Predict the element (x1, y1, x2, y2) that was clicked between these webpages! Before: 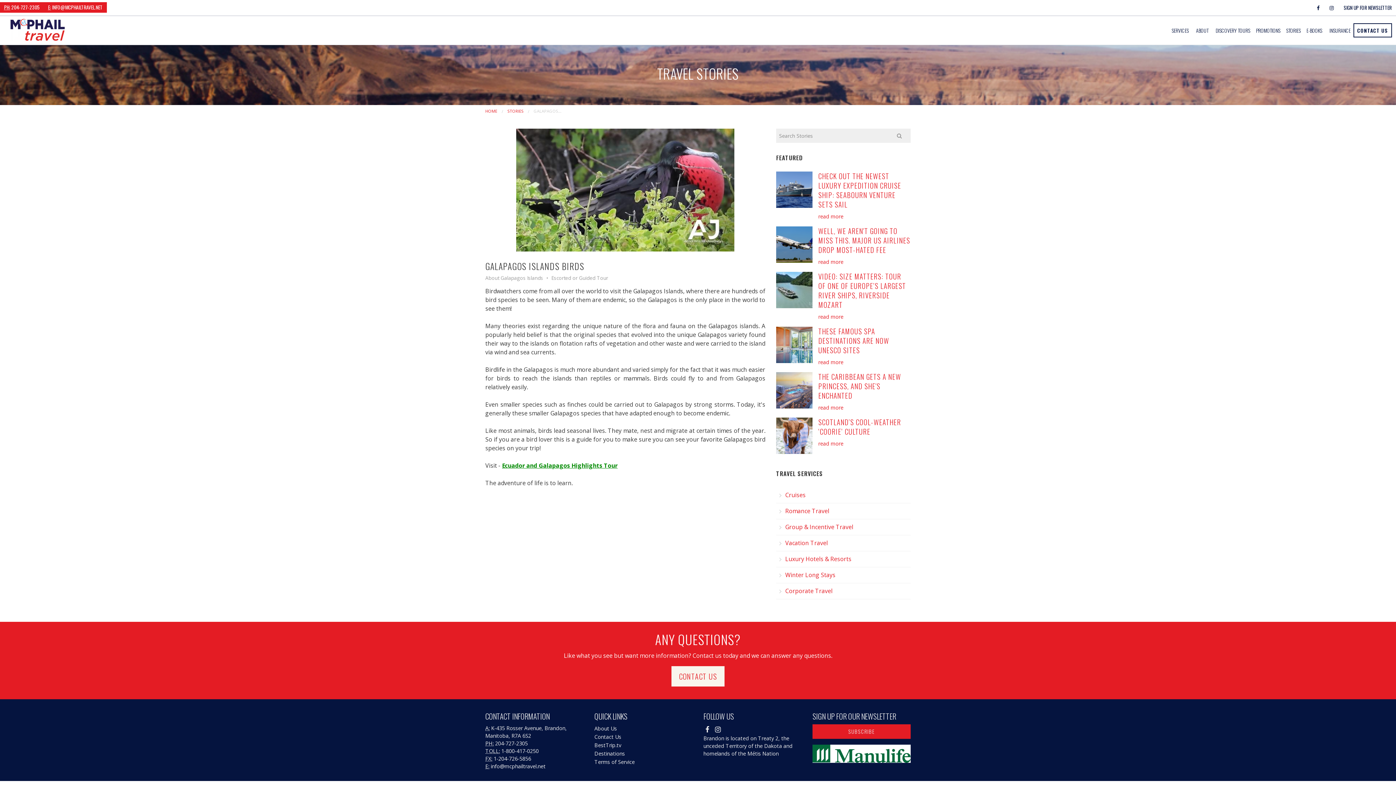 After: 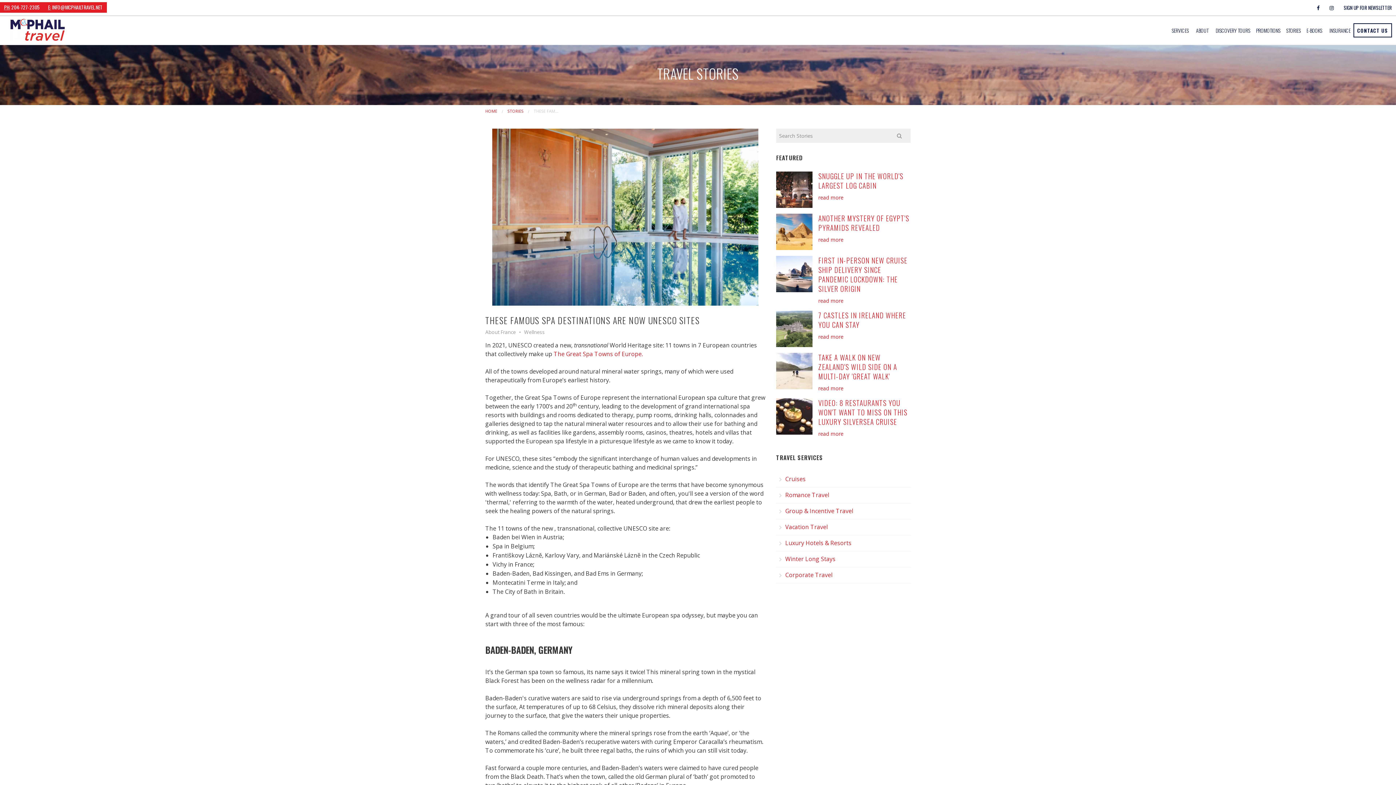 Action: bbox: (818, 326, 889, 355) label: THESE FAMOUS SPA DESTINATIONS ARE NOW UNESCO SITES